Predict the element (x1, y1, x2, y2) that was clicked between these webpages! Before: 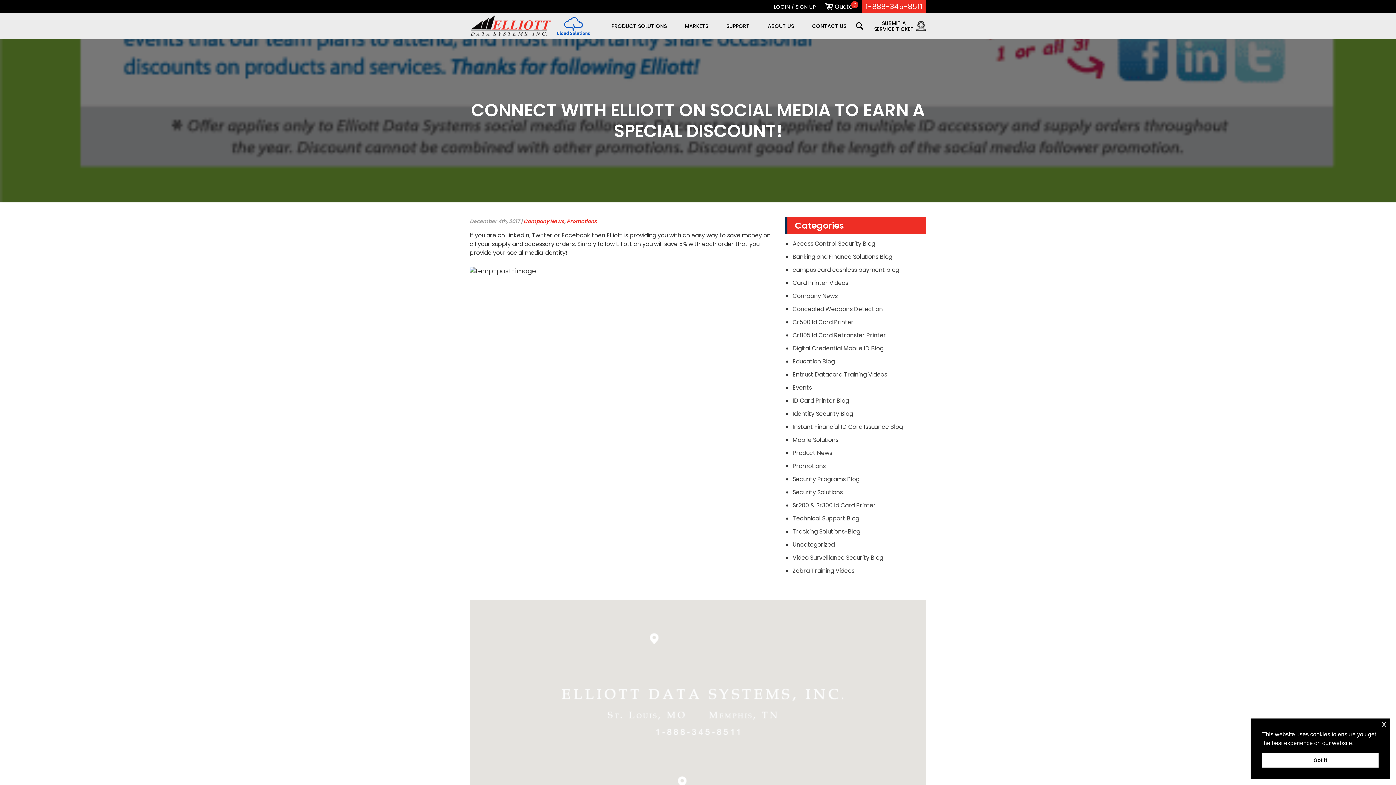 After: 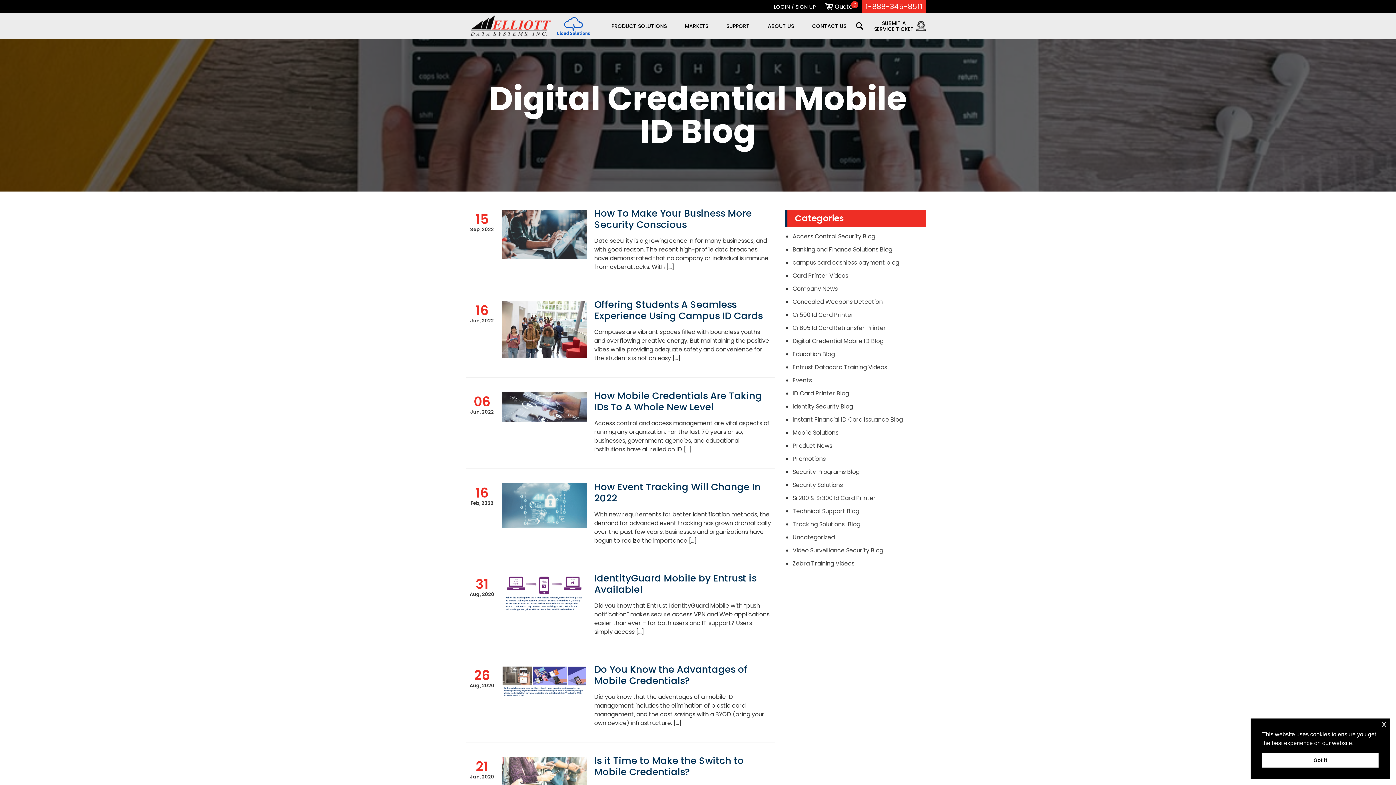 Action: label: Digital Credential Mobile ID Blog bbox: (792, 344, 883, 352)